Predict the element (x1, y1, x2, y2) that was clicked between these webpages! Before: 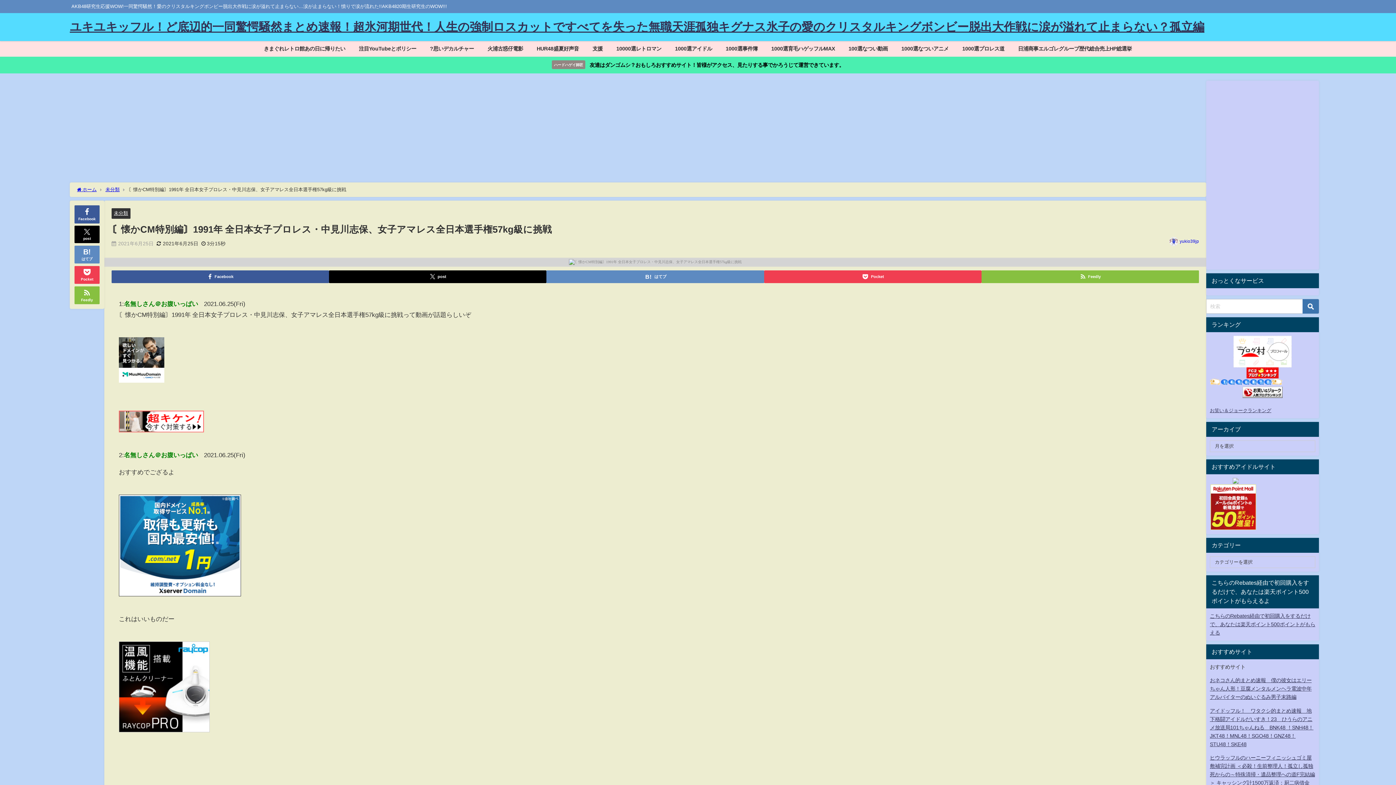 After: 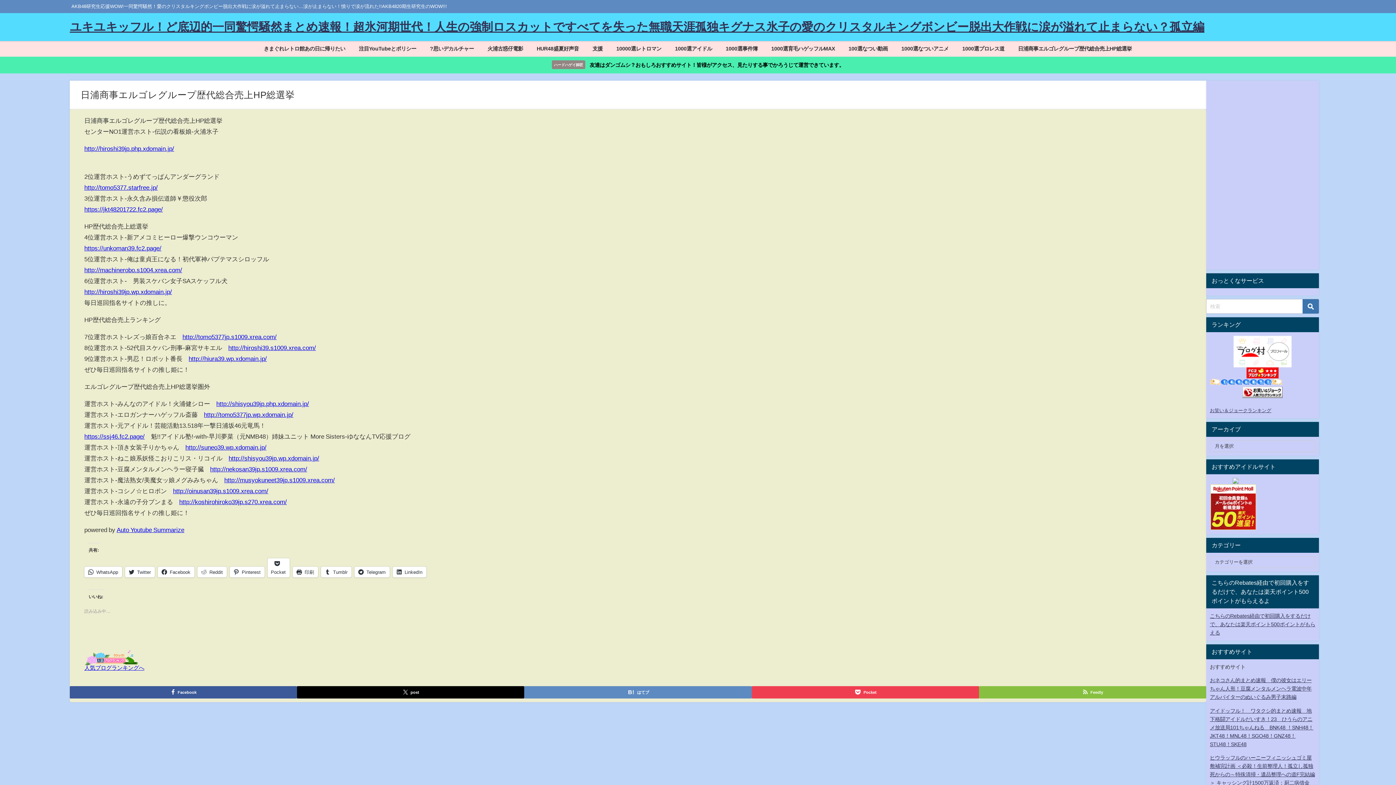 Action: label: 日浦商事エルゴレグループ歴代総合売上HP総選挙 bbox: (1011, 41, 1138, 56)